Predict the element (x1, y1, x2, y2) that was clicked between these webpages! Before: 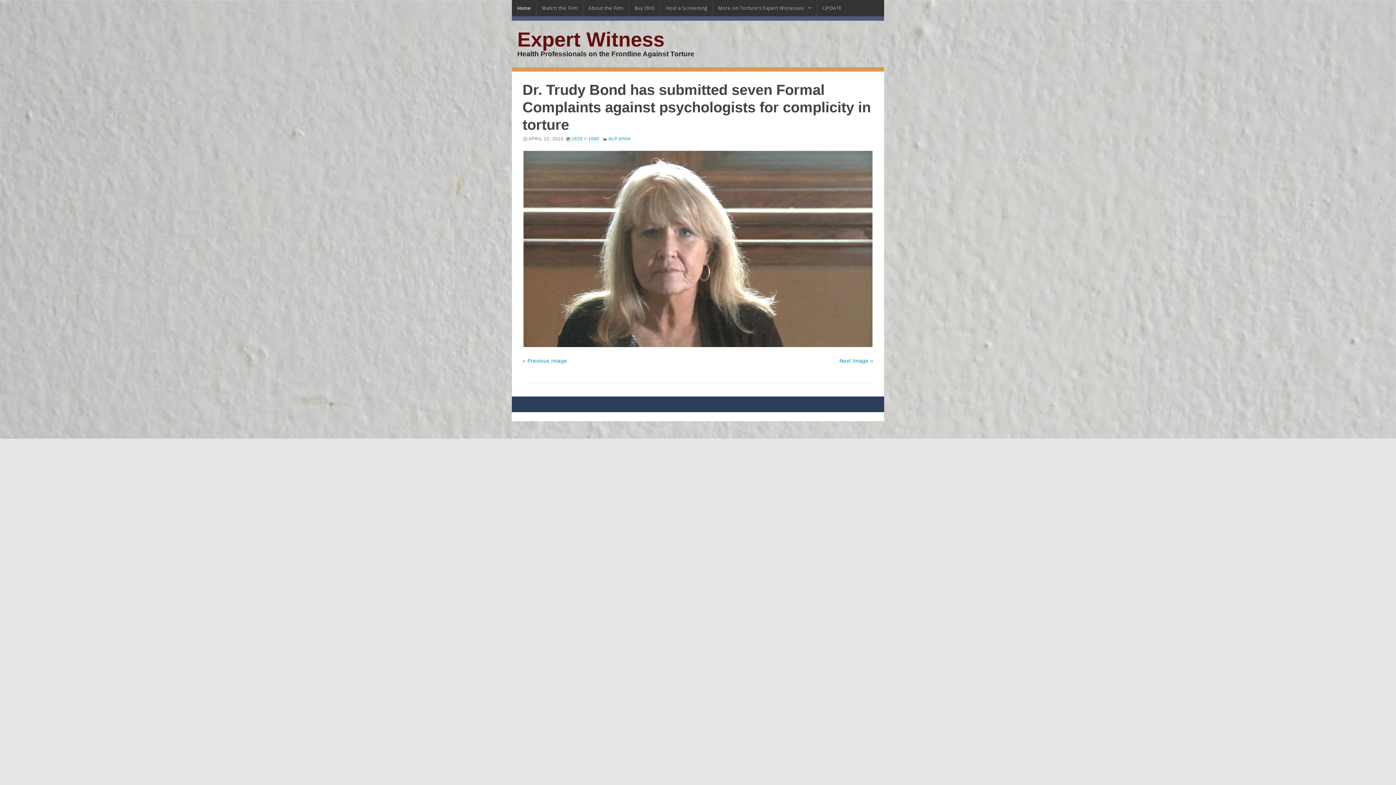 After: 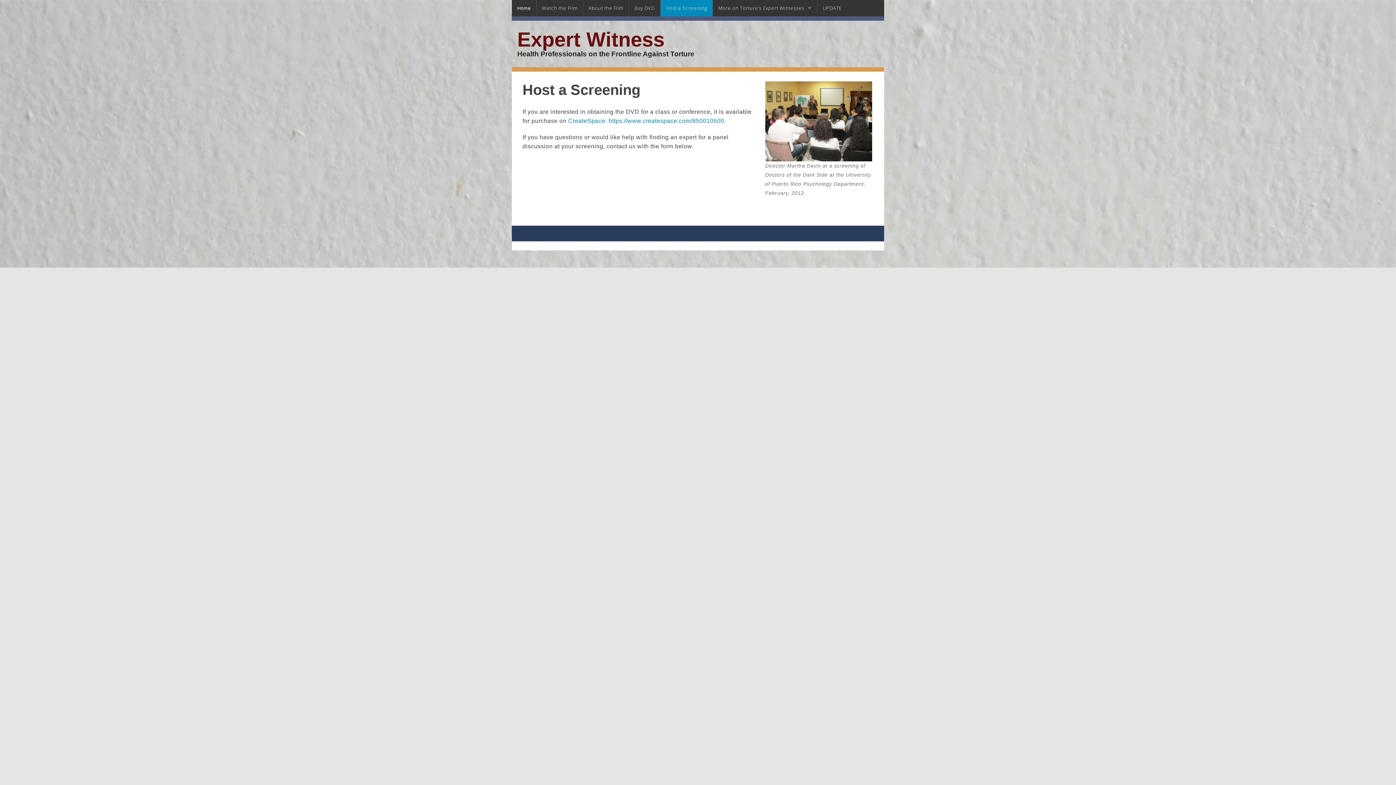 Action: label: Host a Screening bbox: (660, 0, 712, 16)